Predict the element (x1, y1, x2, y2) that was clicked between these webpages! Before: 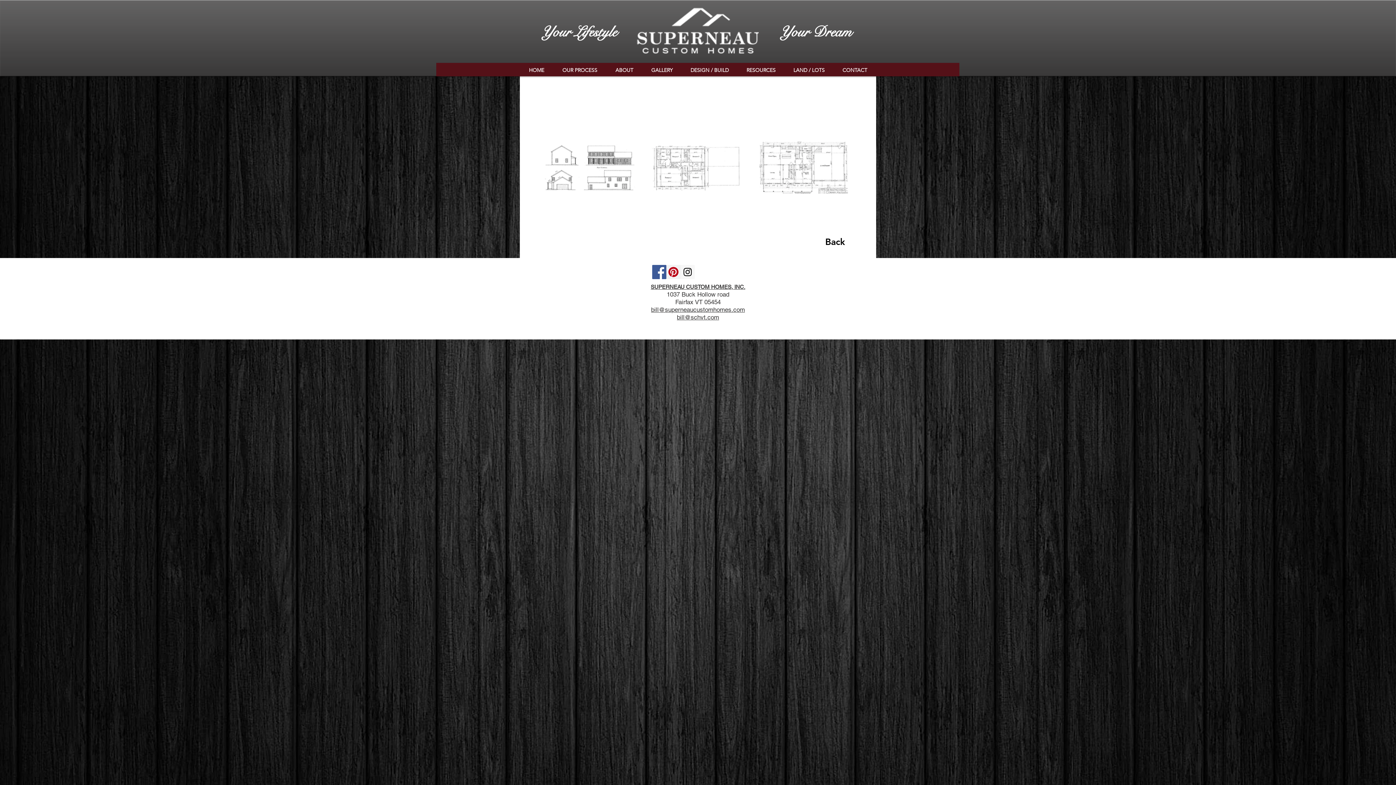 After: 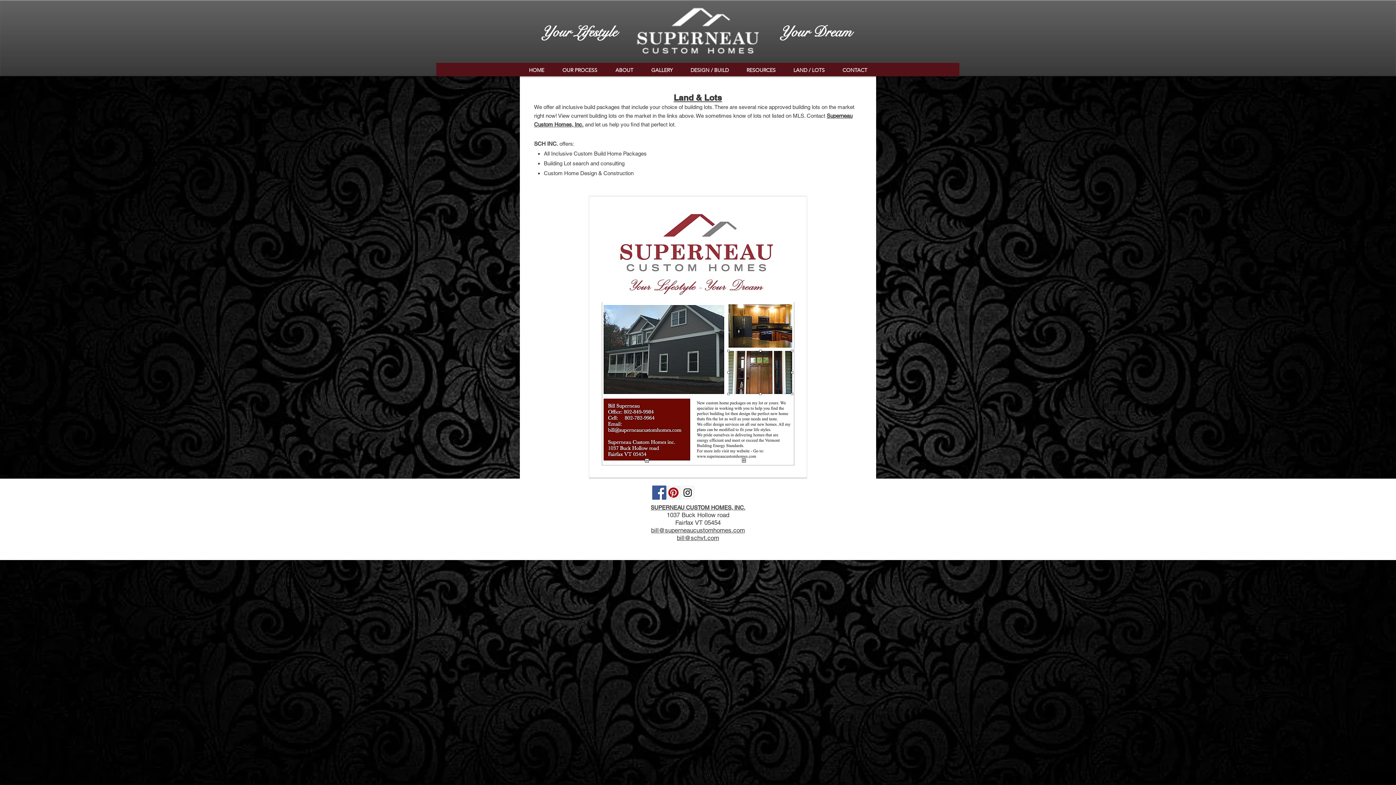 Action: label: LAND / LOTS bbox: (784, 64, 833, 76)